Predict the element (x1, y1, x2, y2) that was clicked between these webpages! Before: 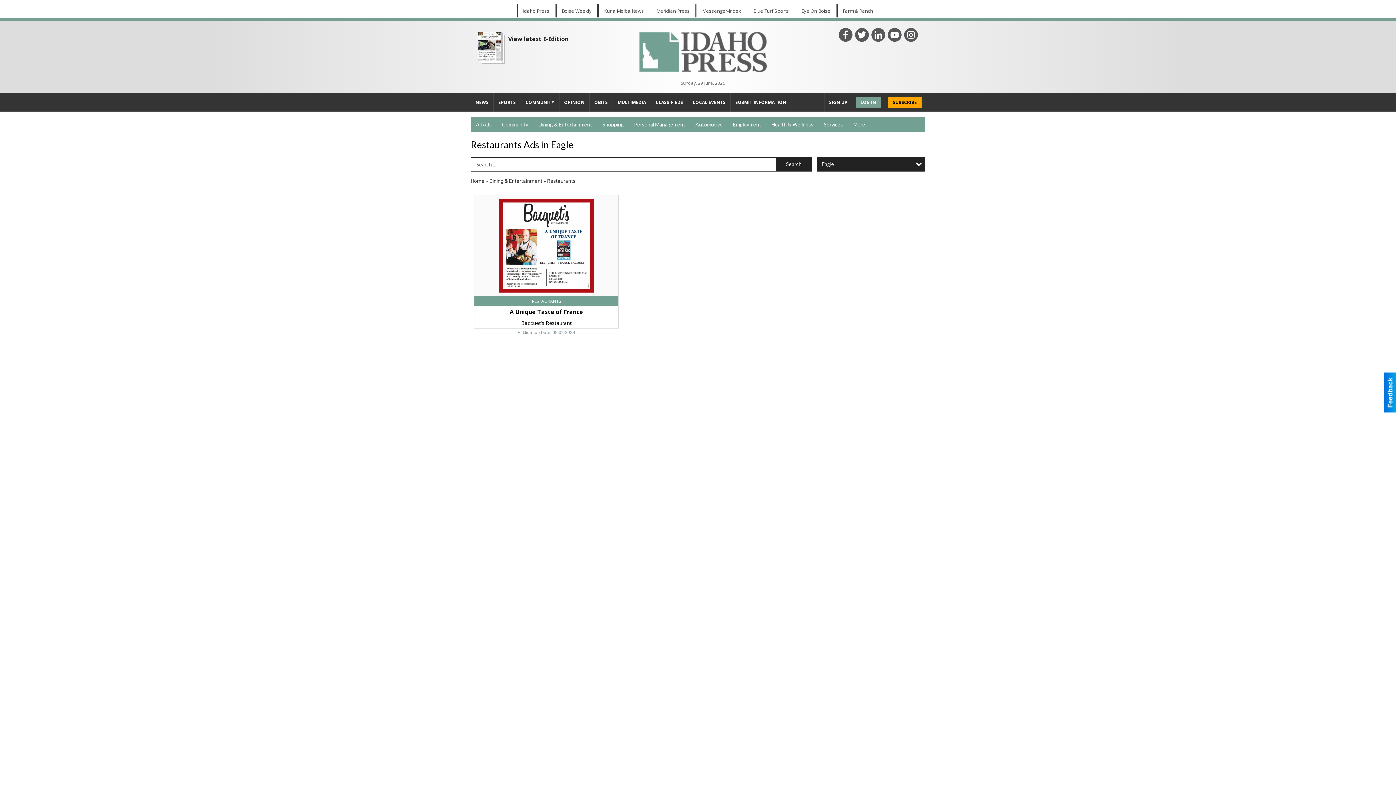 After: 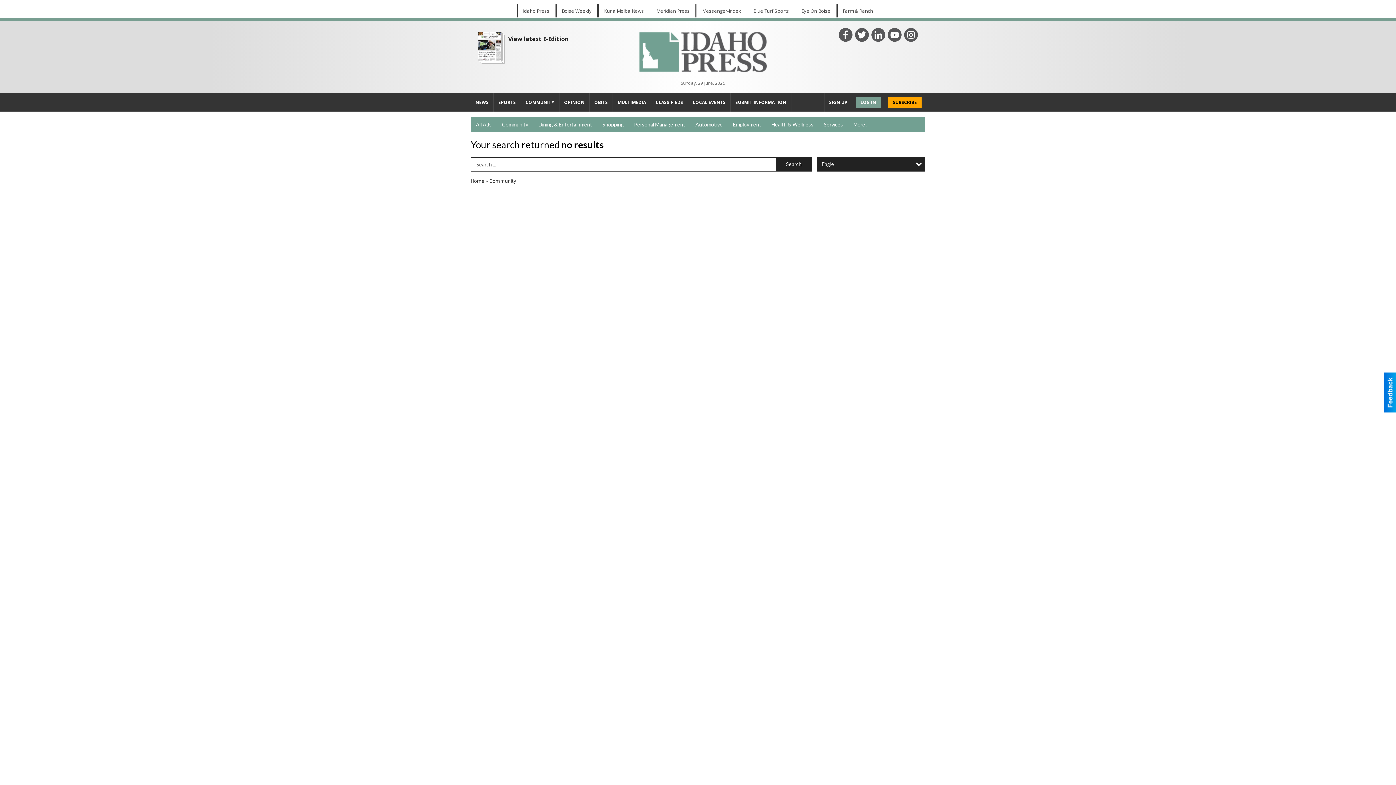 Action: label: Community bbox: (497, 117, 533, 132)